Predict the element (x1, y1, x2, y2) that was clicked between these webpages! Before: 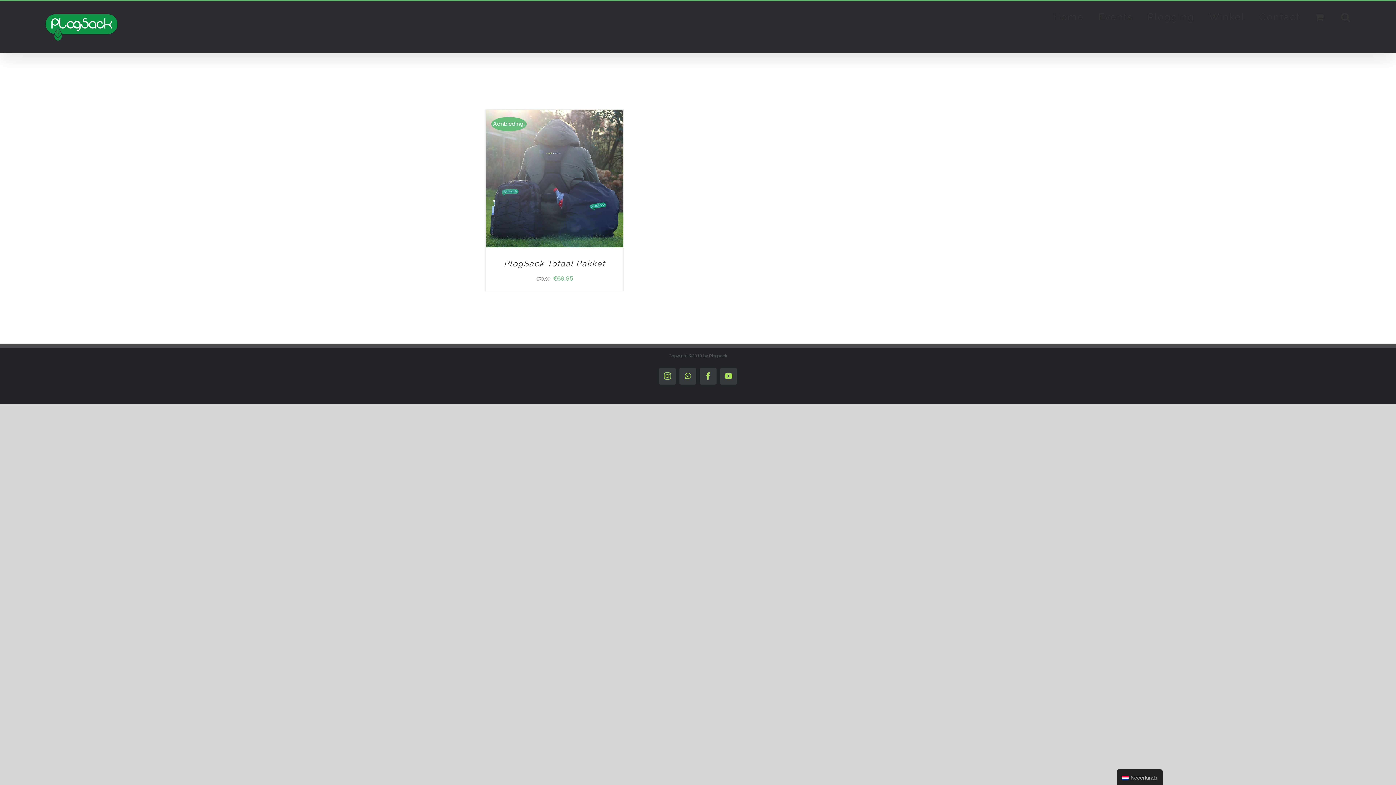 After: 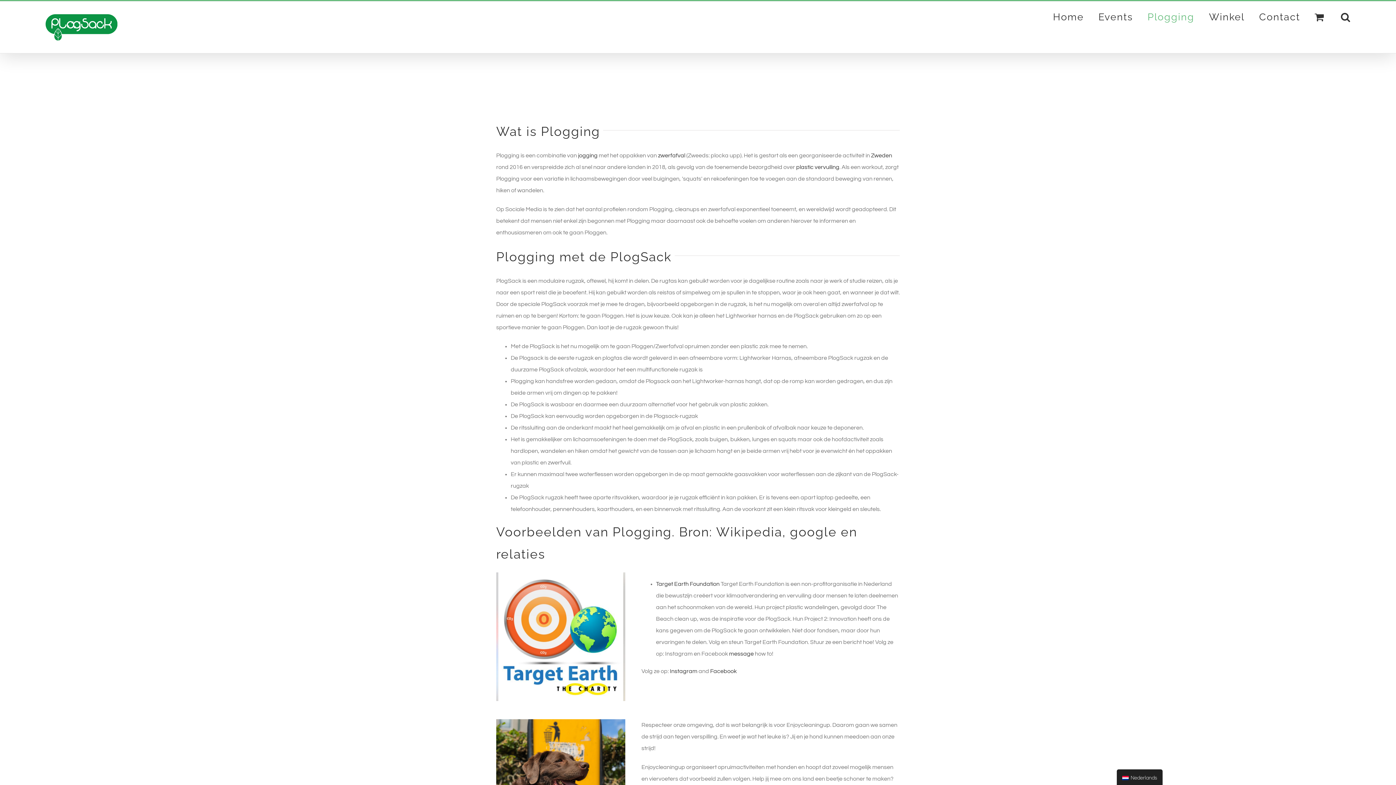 Action: label: Plogging bbox: (1147, 1, 1194, 32)